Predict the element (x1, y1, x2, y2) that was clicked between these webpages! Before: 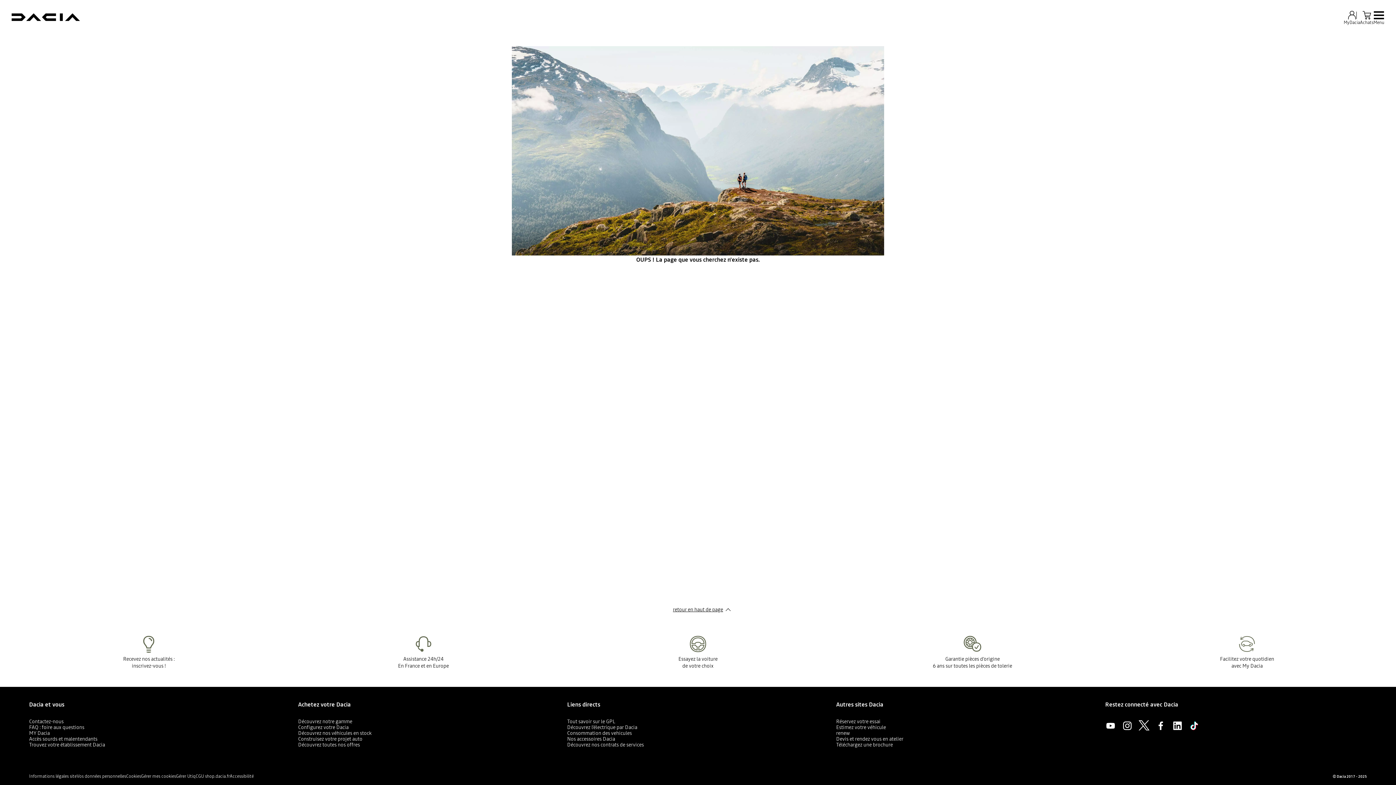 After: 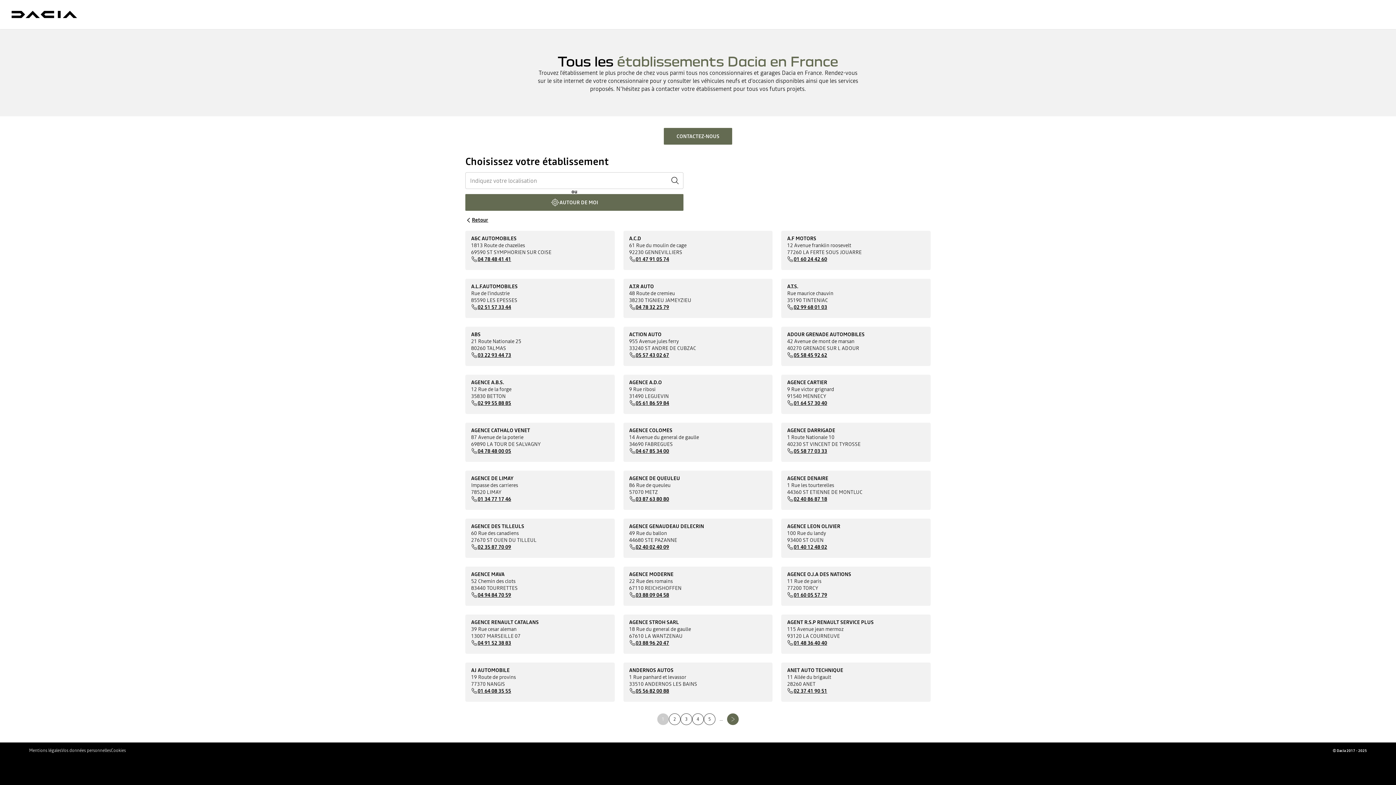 Action: label: Trouvez votre établissement Dacia bbox: (29, 741, 105, 748)